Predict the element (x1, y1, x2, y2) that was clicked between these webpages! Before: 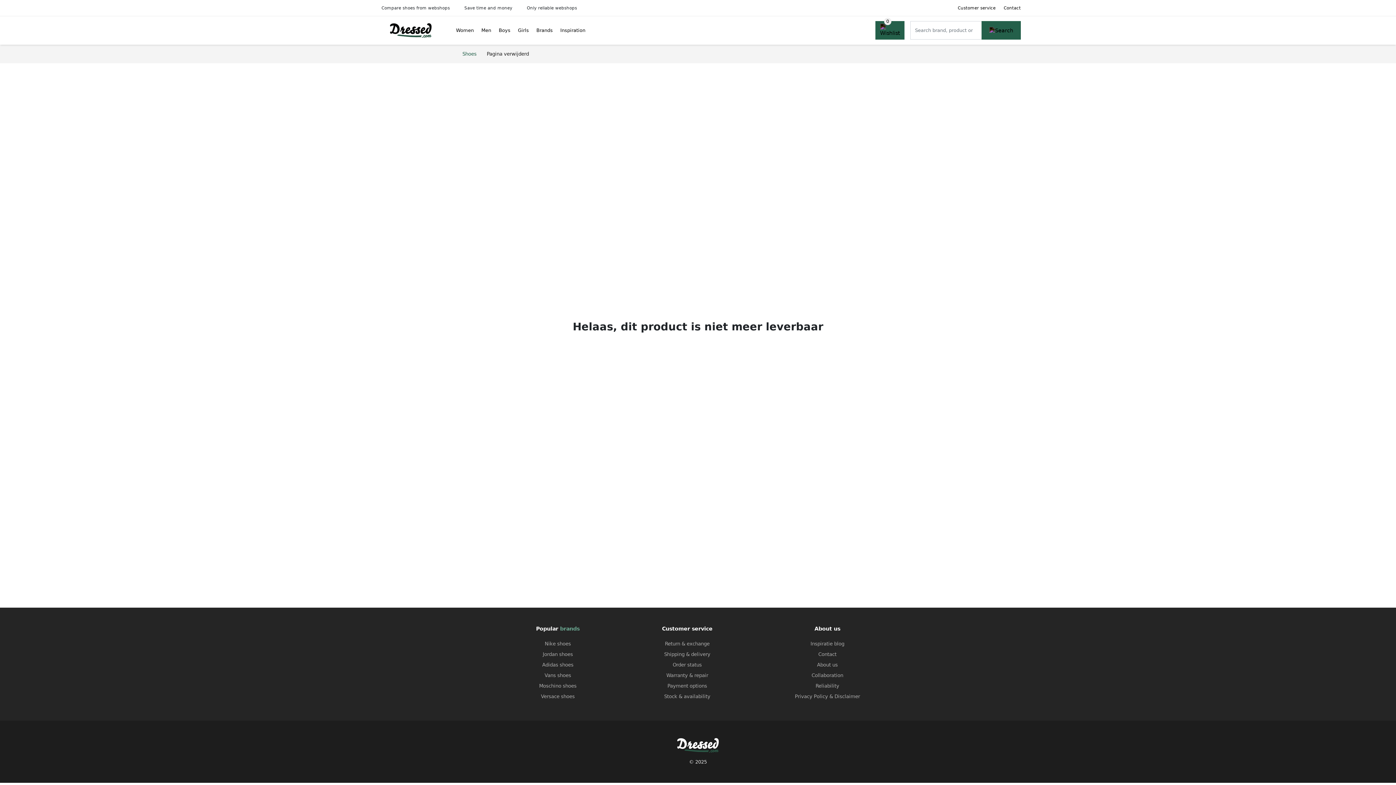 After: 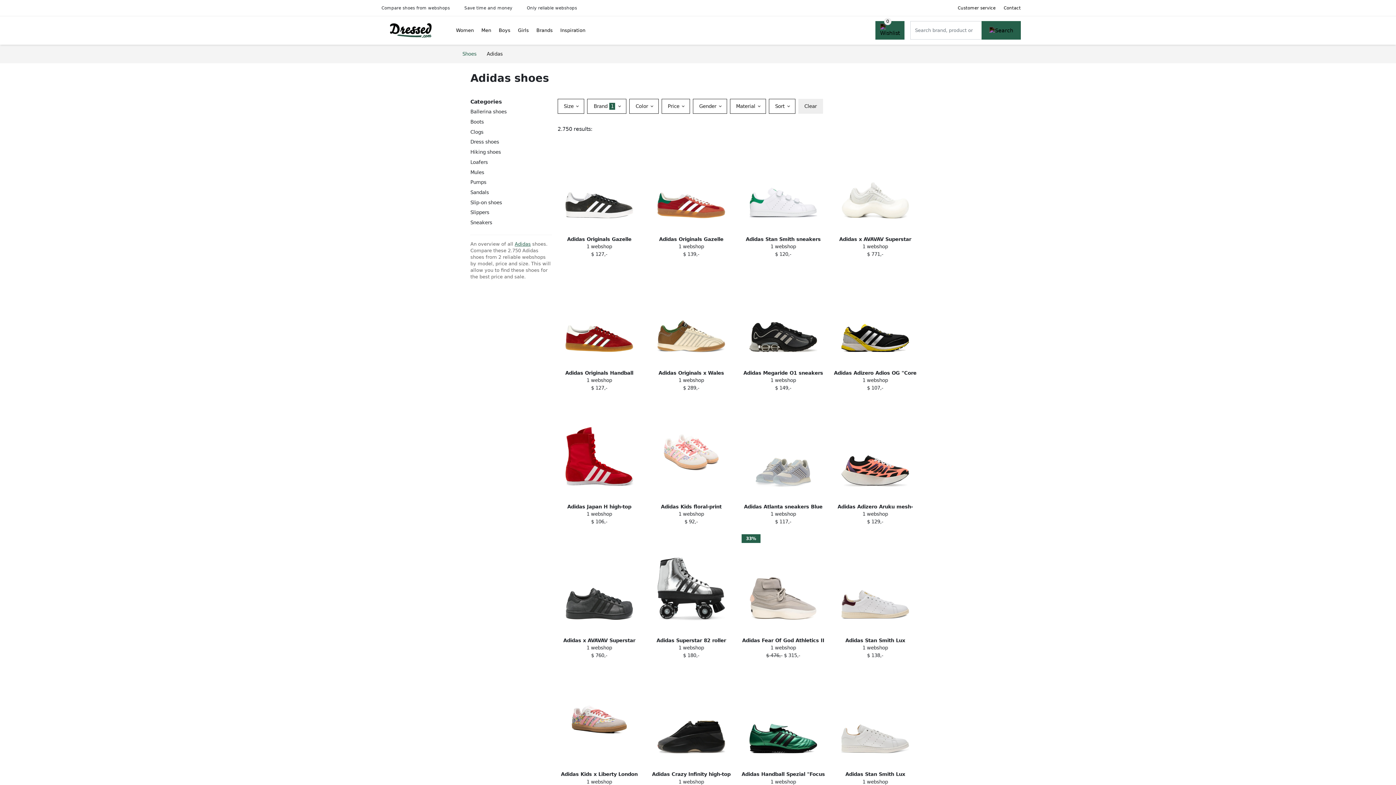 Action: label: Adidas shoes bbox: (542, 662, 573, 668)